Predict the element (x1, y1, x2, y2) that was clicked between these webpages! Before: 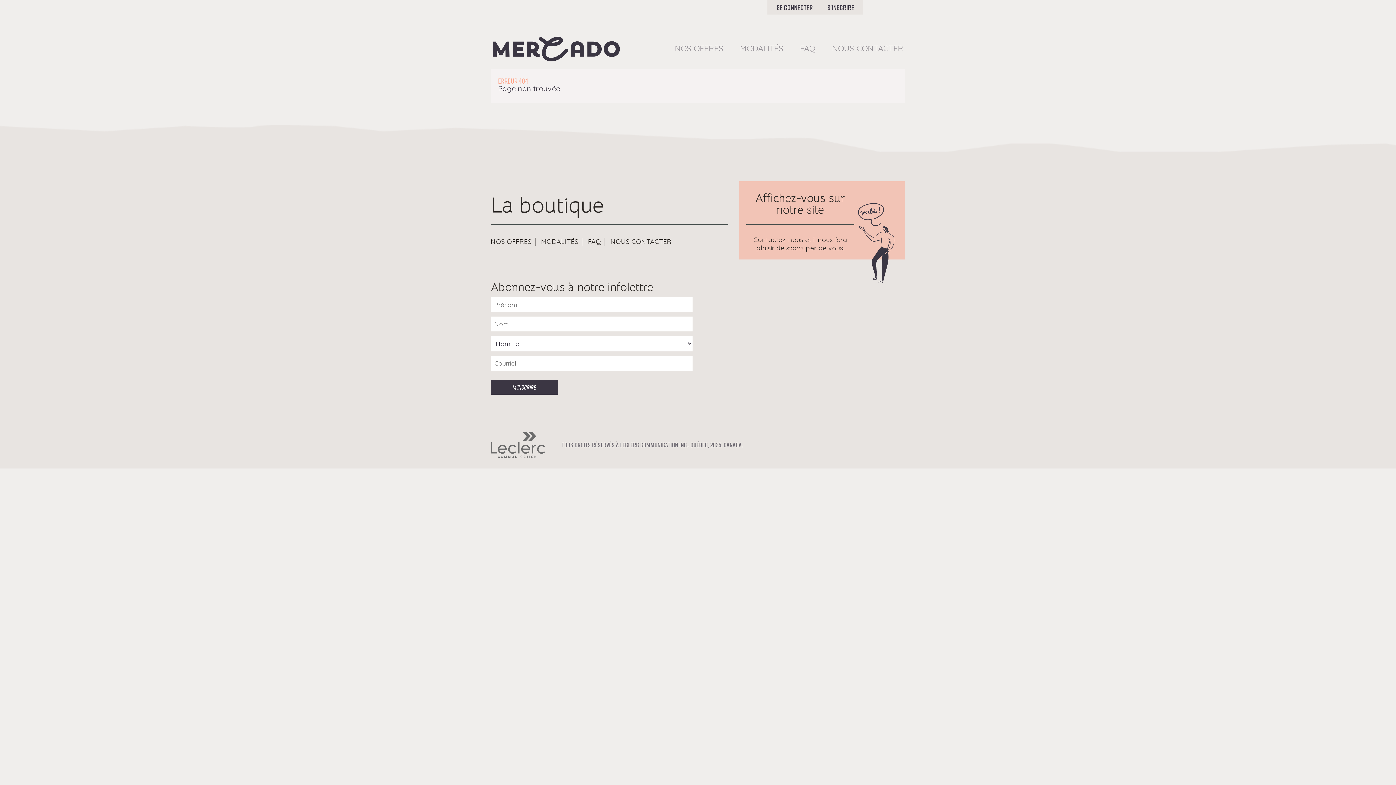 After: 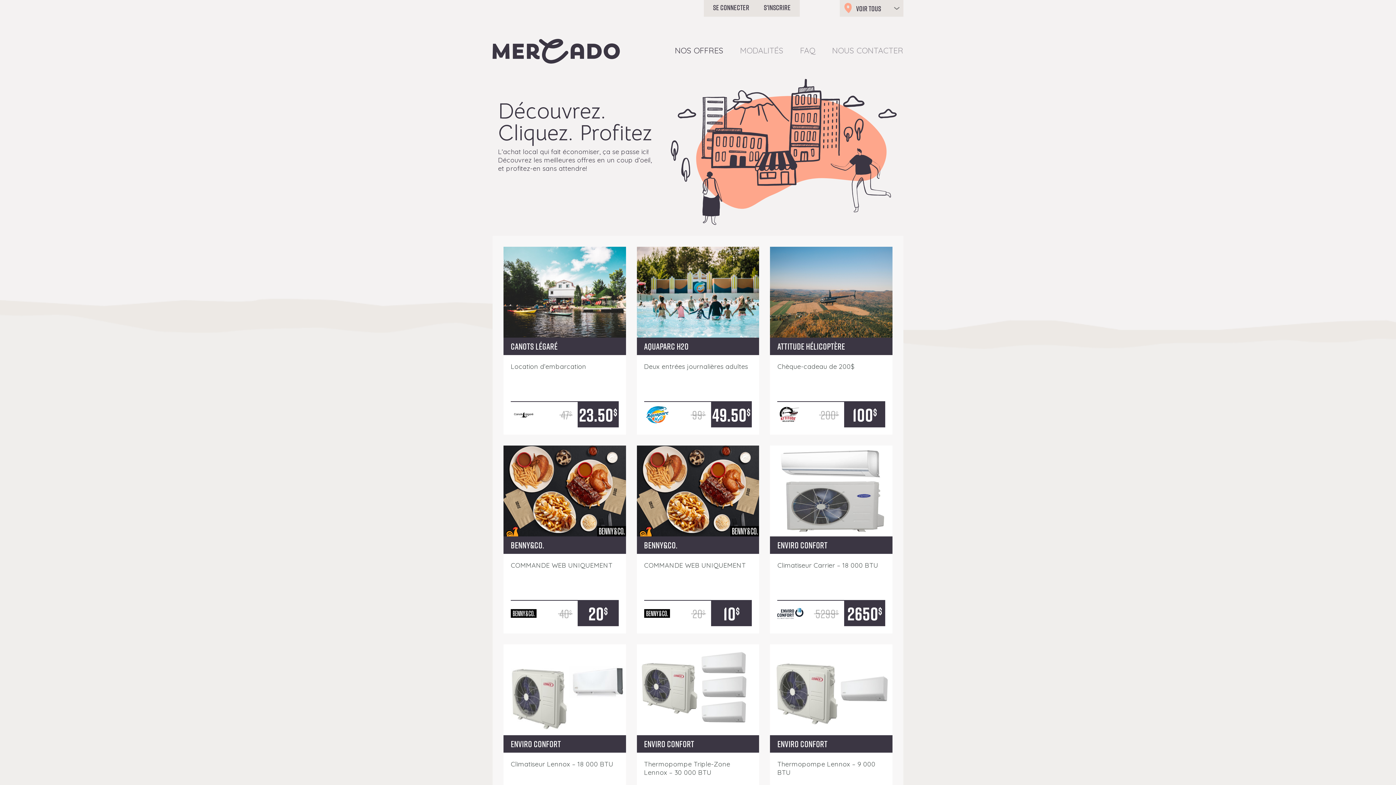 Action: bbox: (490, 238, 523, 245) label: NOS OFFRES